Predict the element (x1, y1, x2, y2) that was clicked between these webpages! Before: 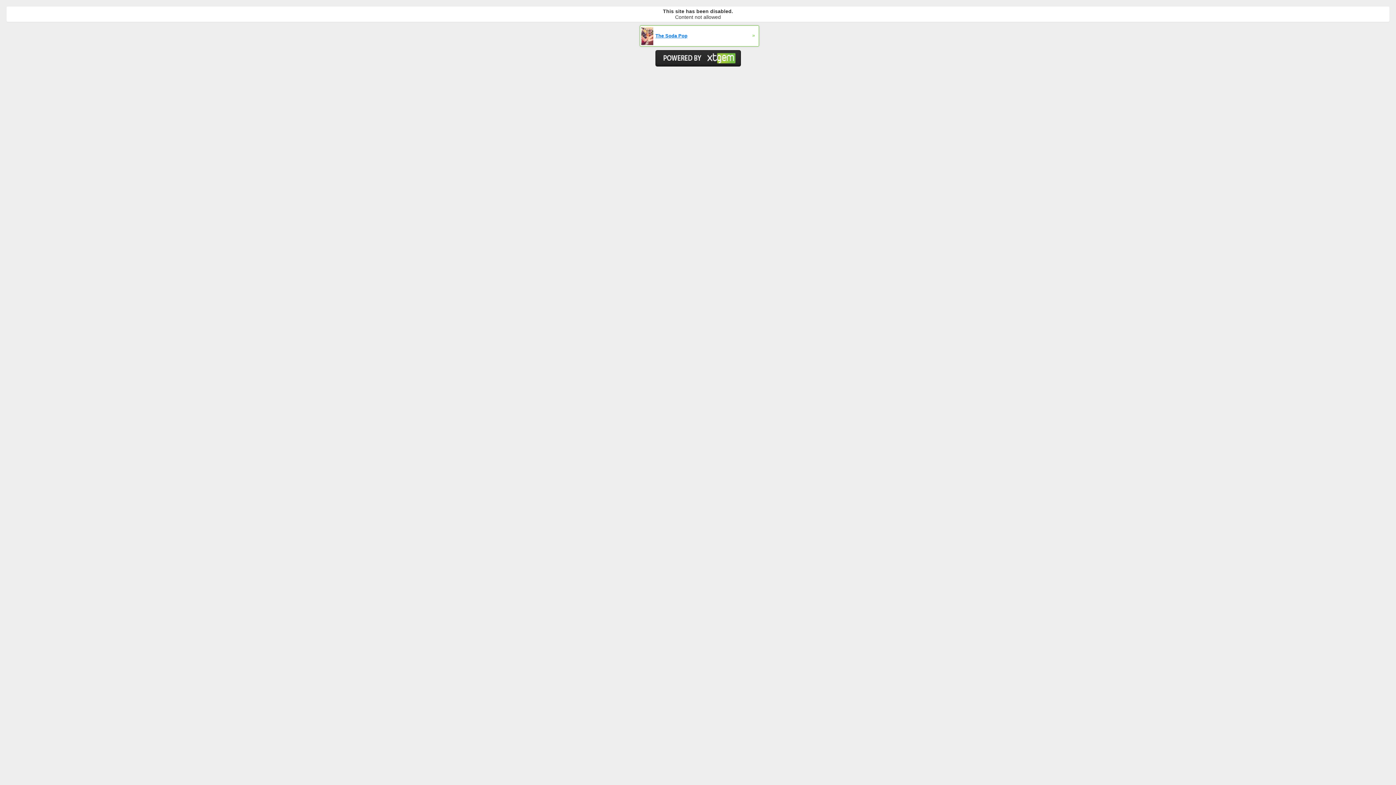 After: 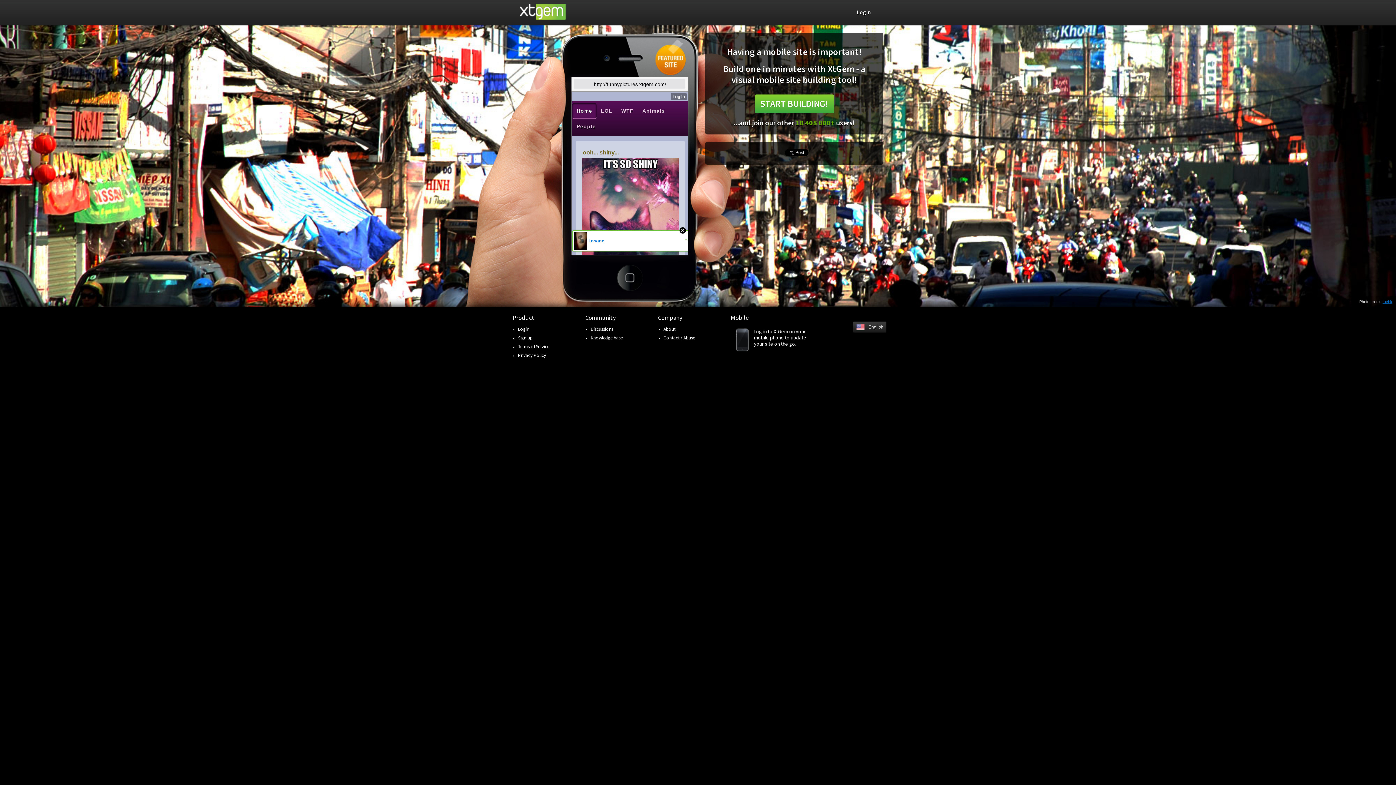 Action: bbox: (655, 61, 740, 67)